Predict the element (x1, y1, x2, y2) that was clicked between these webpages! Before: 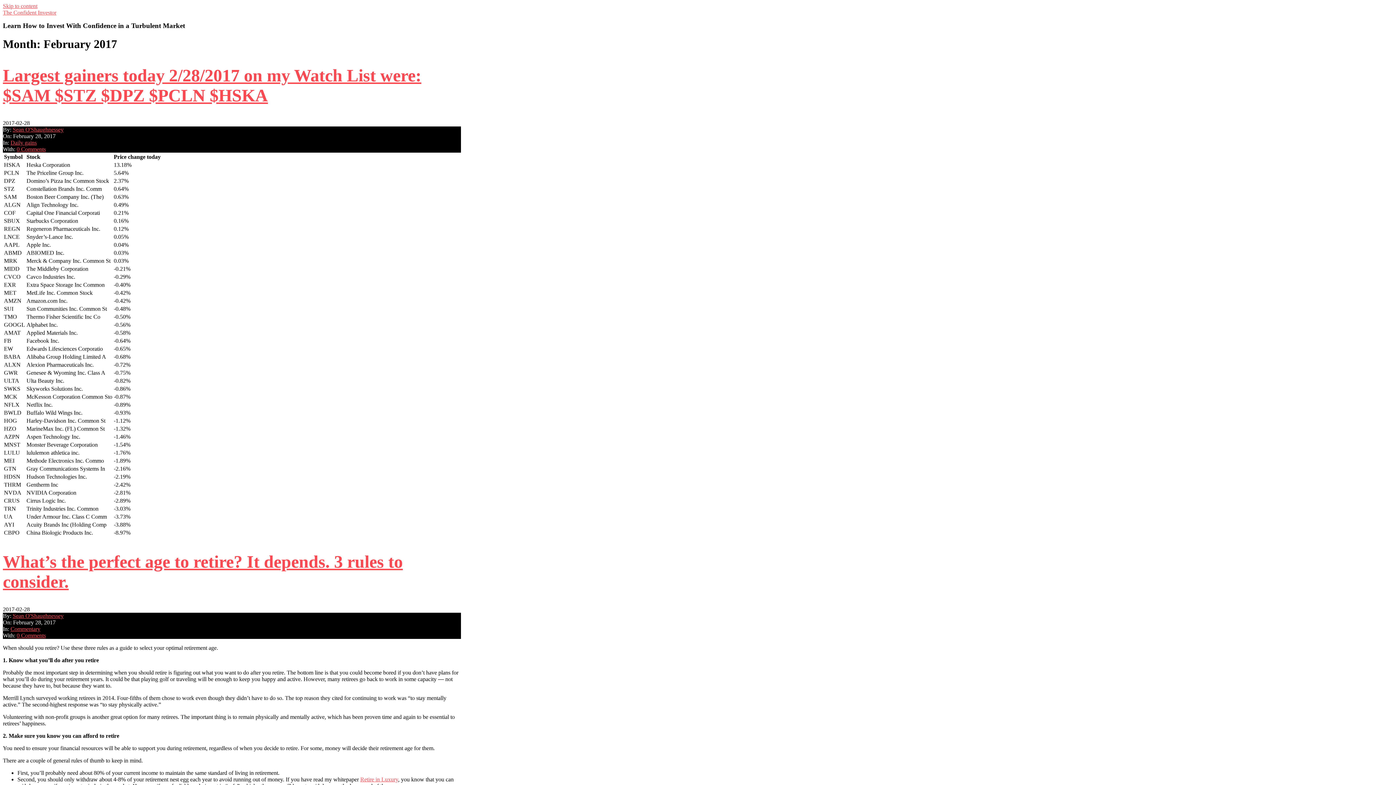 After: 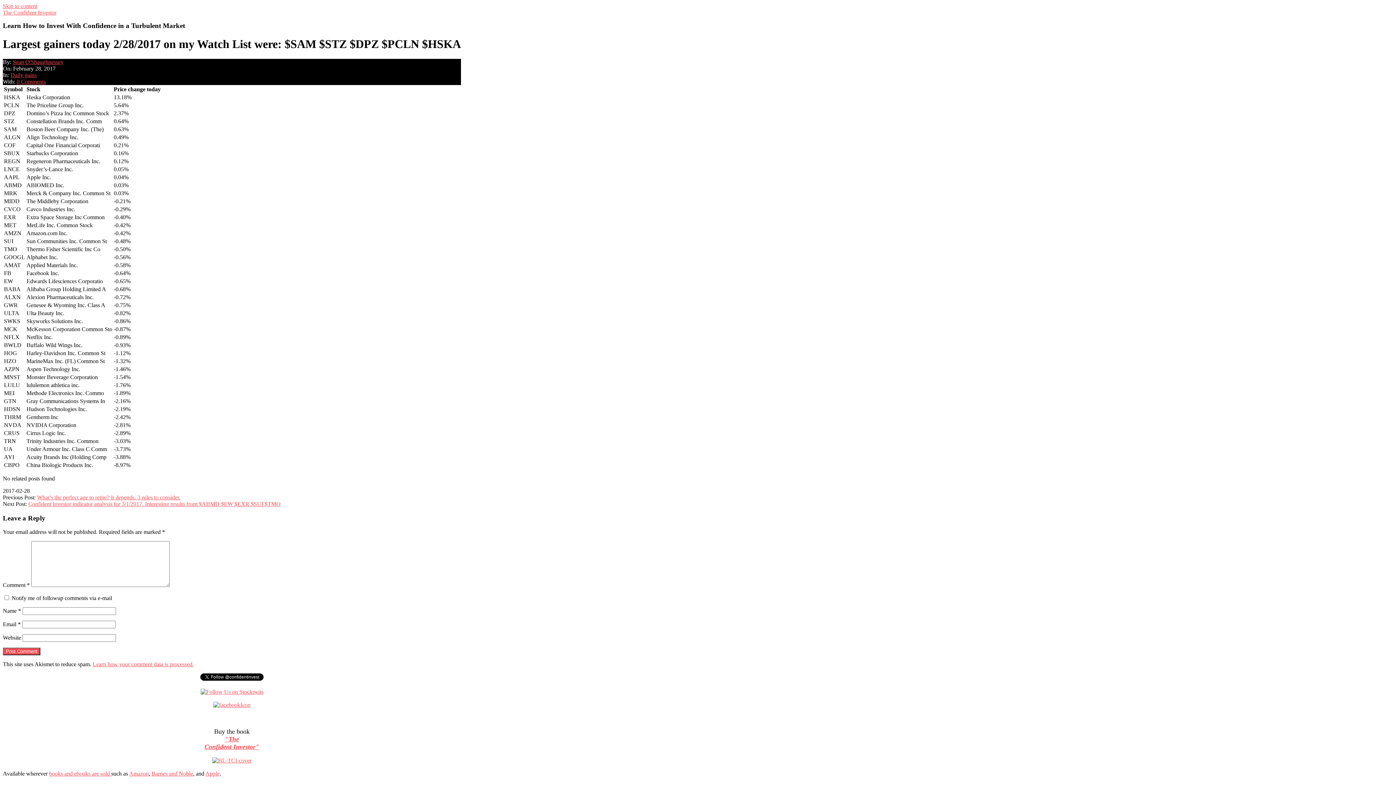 Action: label: Largest gainers today 2/28/2017 on my Watch List were: $SAM $STZ $DPZ $PCLN $HSKA bbox: (2, 65, 421, 105)